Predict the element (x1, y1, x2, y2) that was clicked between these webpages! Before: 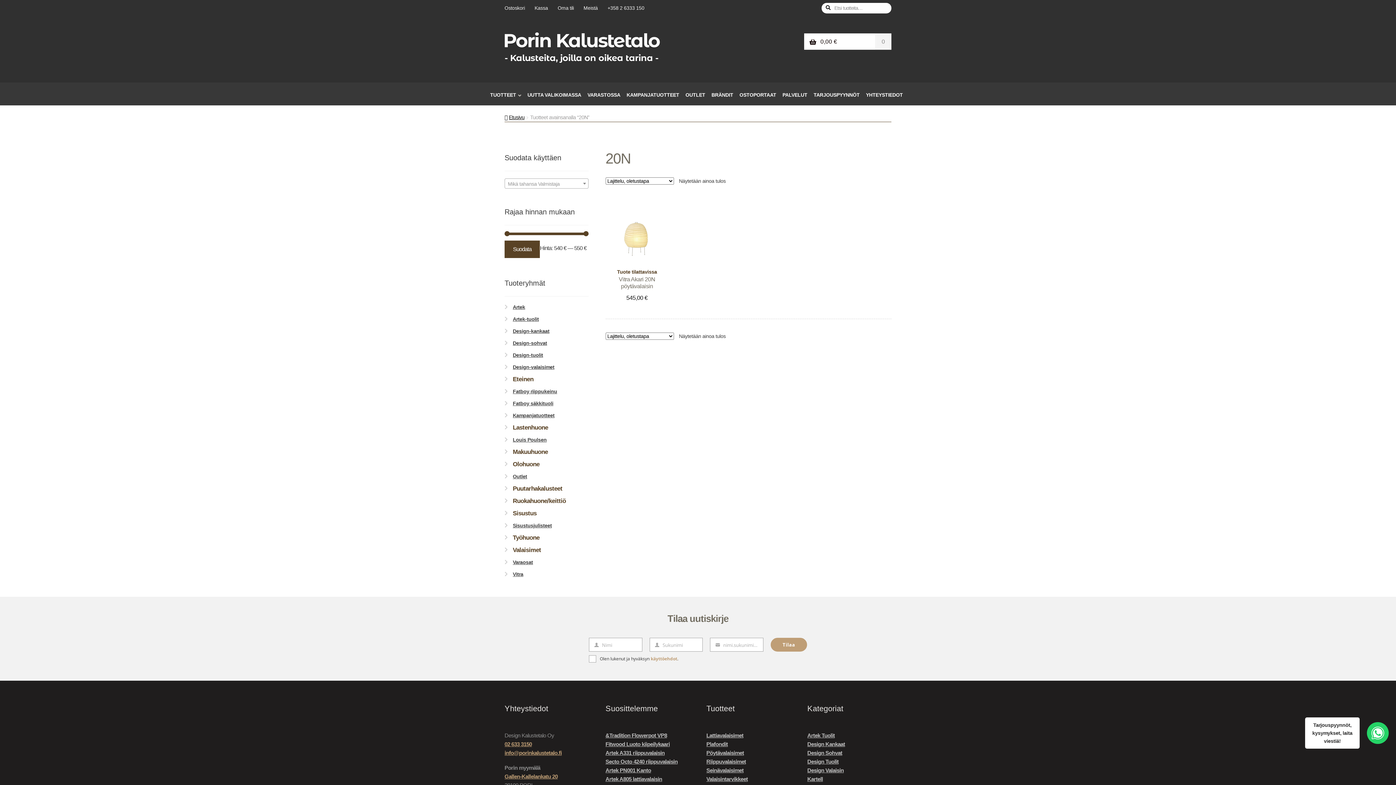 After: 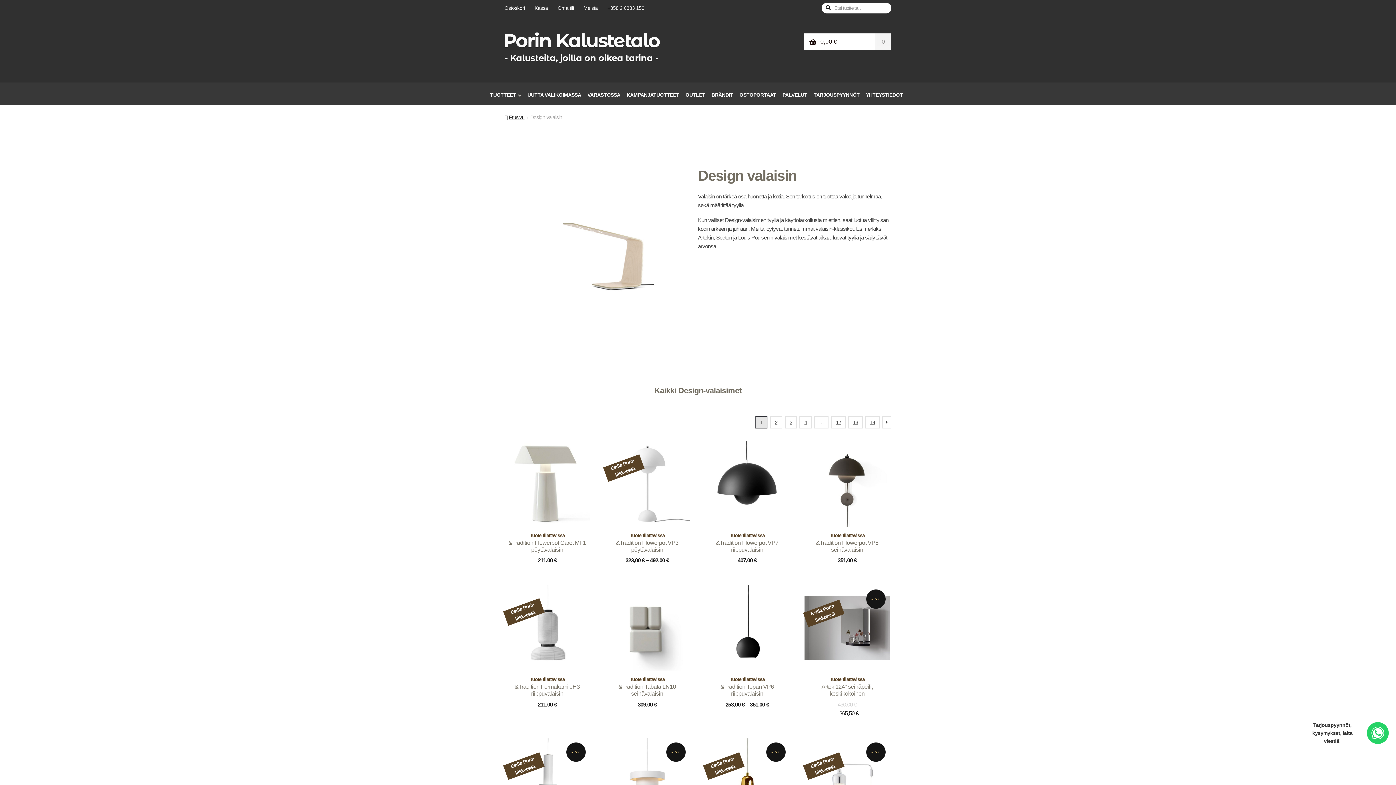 Action: label: Design Valaisin bbox: (807, 767, 843, 773)